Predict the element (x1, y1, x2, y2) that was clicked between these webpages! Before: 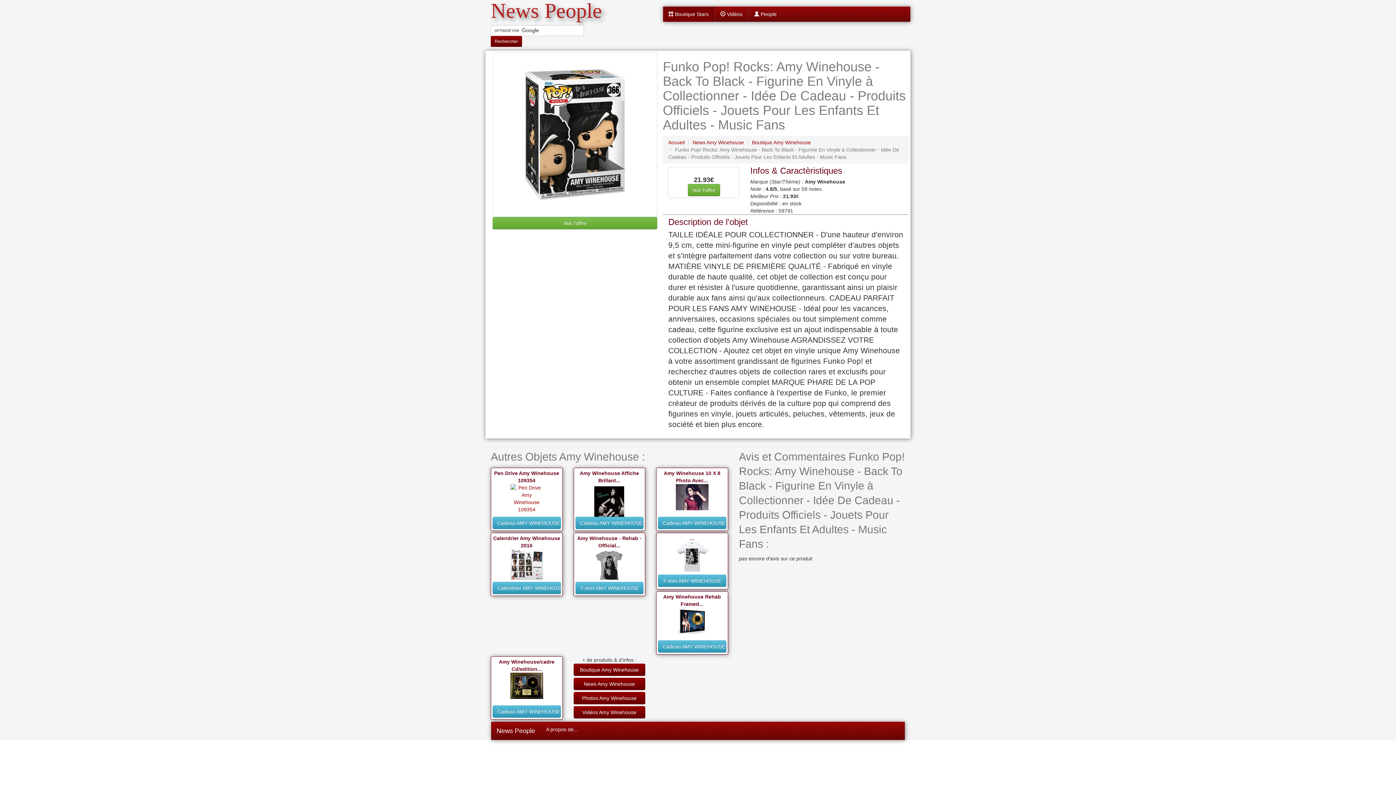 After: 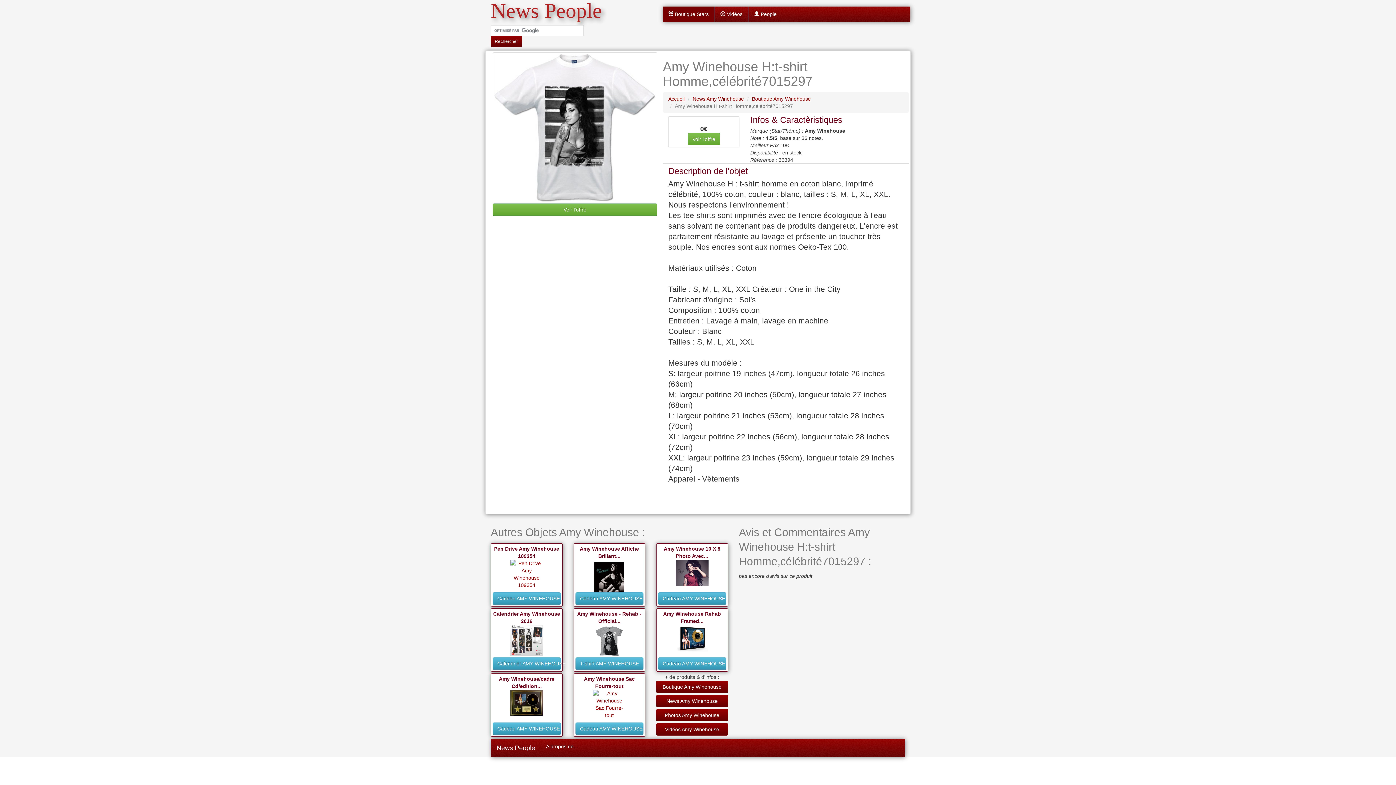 Action: label: T-shirt AMY WINEHOUSE bbox: (658, 574, 726, 587)